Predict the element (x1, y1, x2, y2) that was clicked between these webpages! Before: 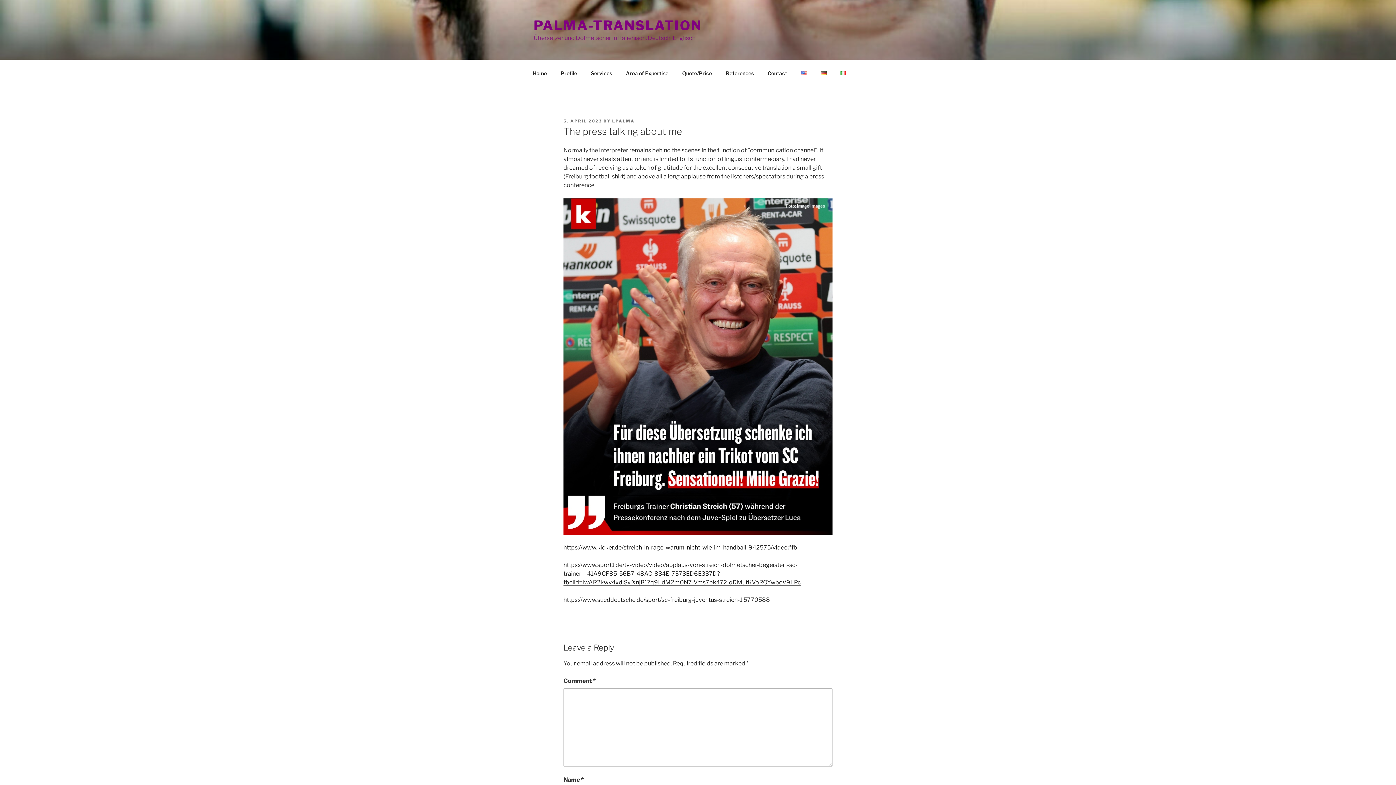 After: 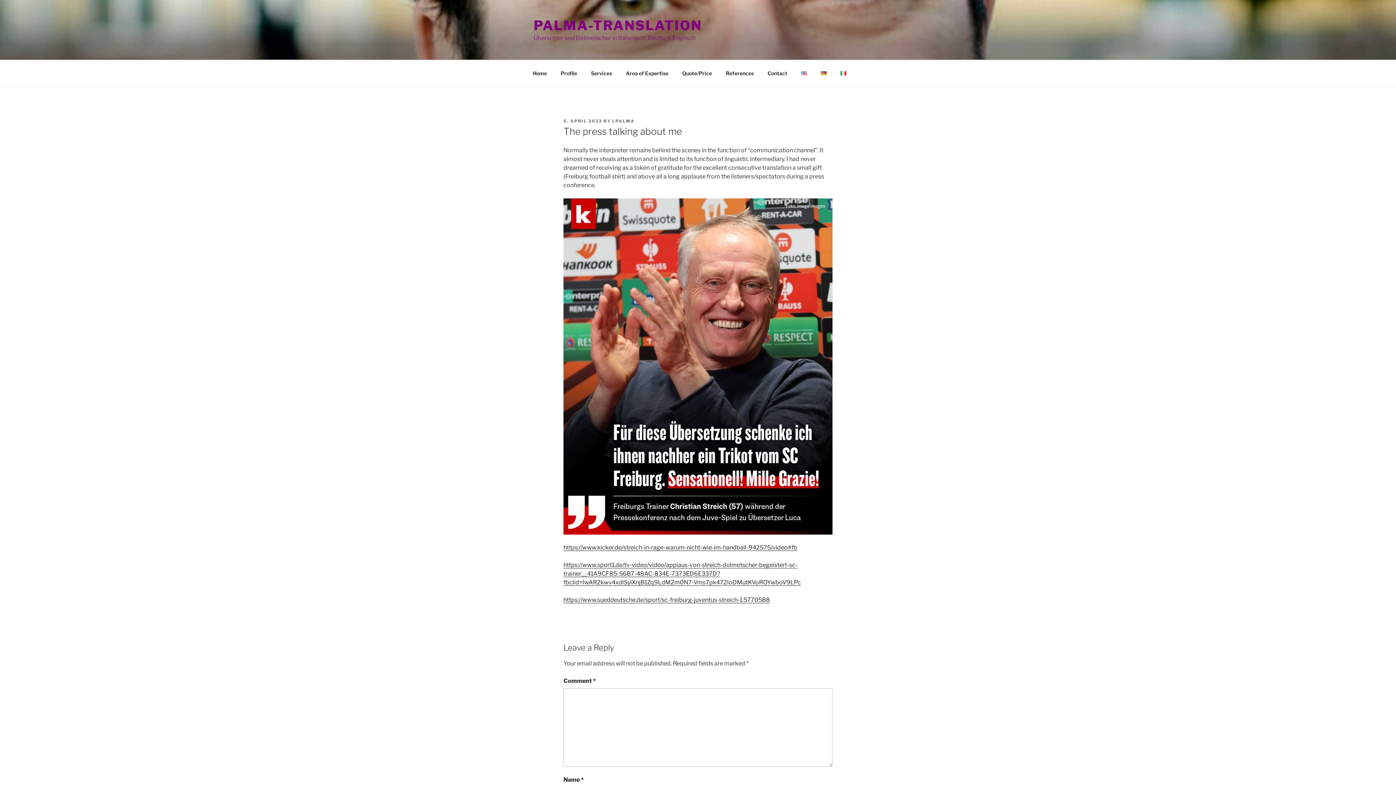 Action: bbox: (563, 118, 602, 123) label: 5. APRIL 2023